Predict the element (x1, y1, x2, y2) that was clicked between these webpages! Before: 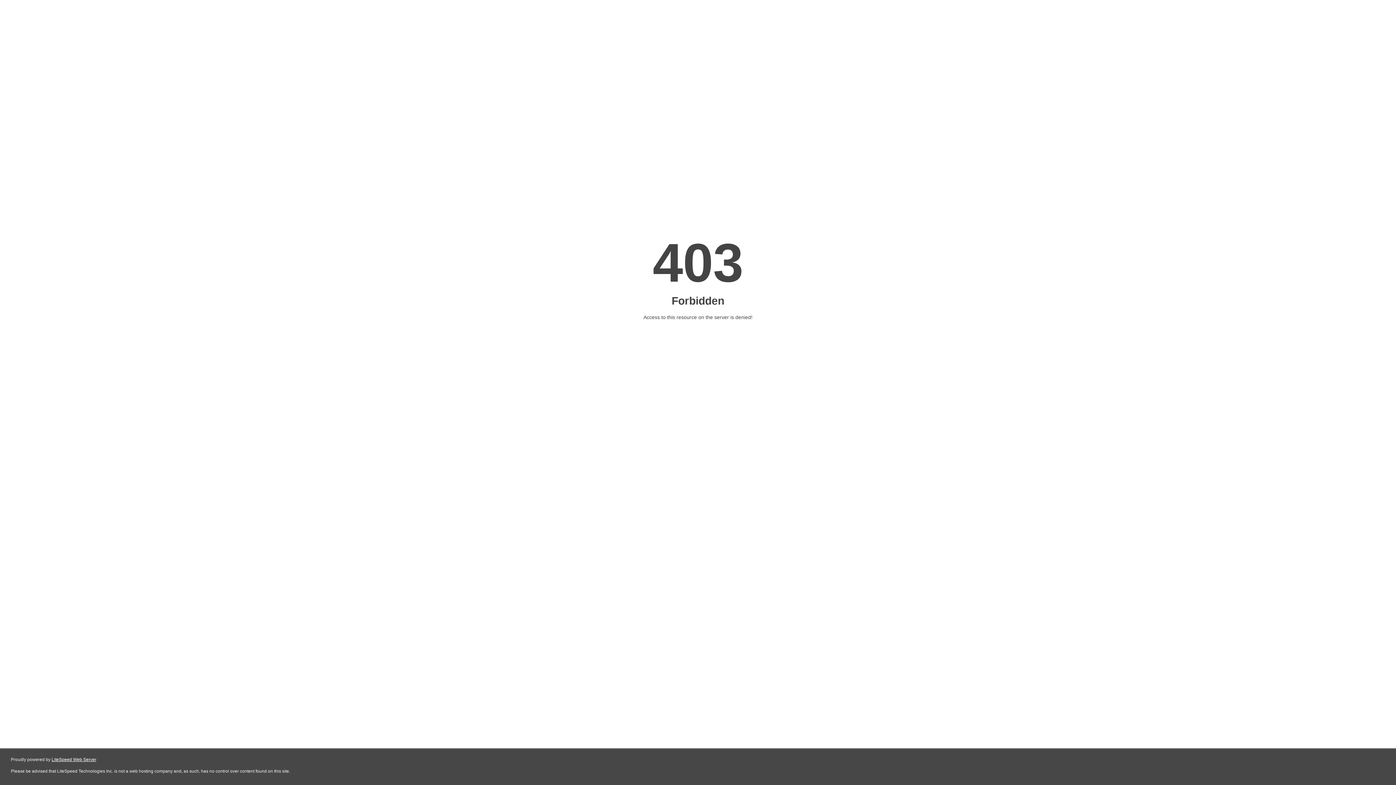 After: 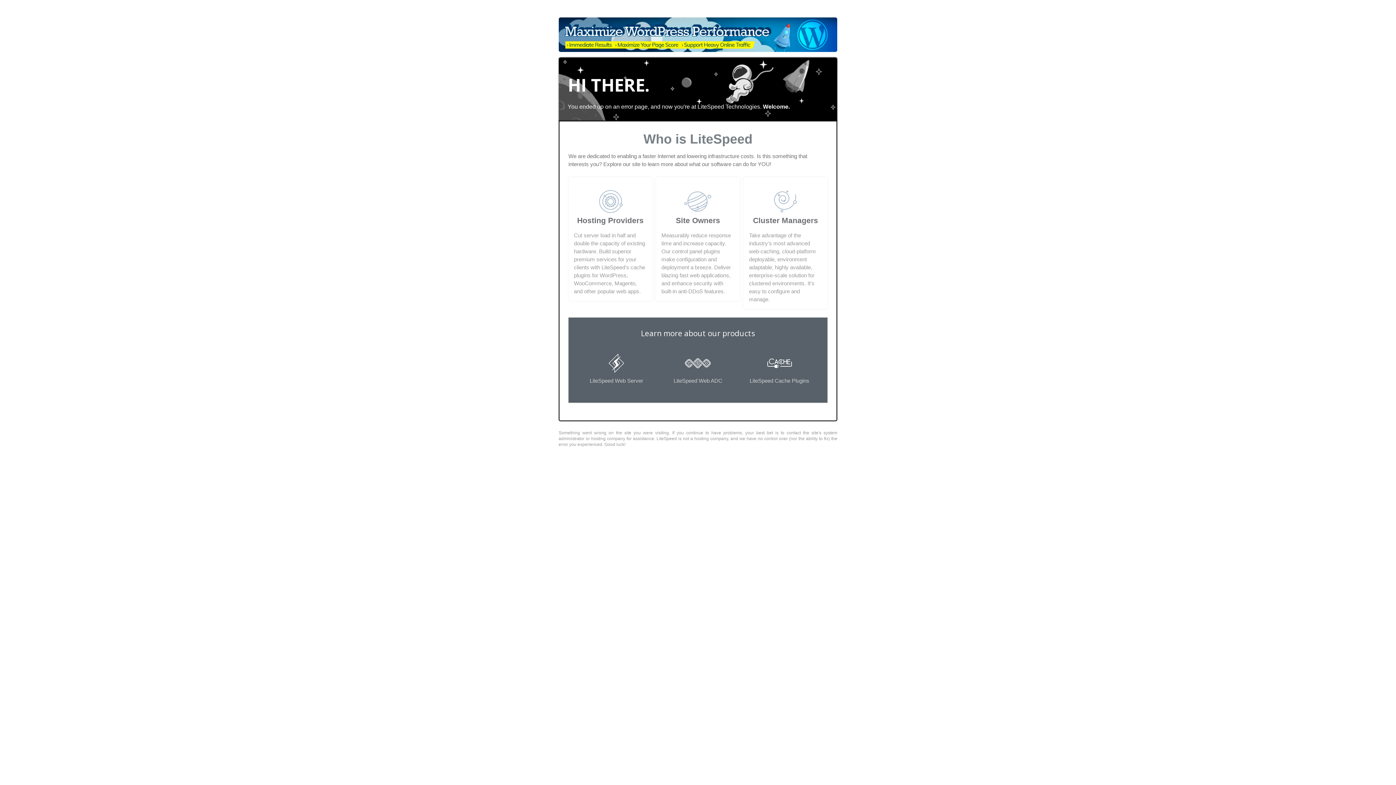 Action: bbox: (51, 757, 96, 762) label: LiteSpeed Web Server